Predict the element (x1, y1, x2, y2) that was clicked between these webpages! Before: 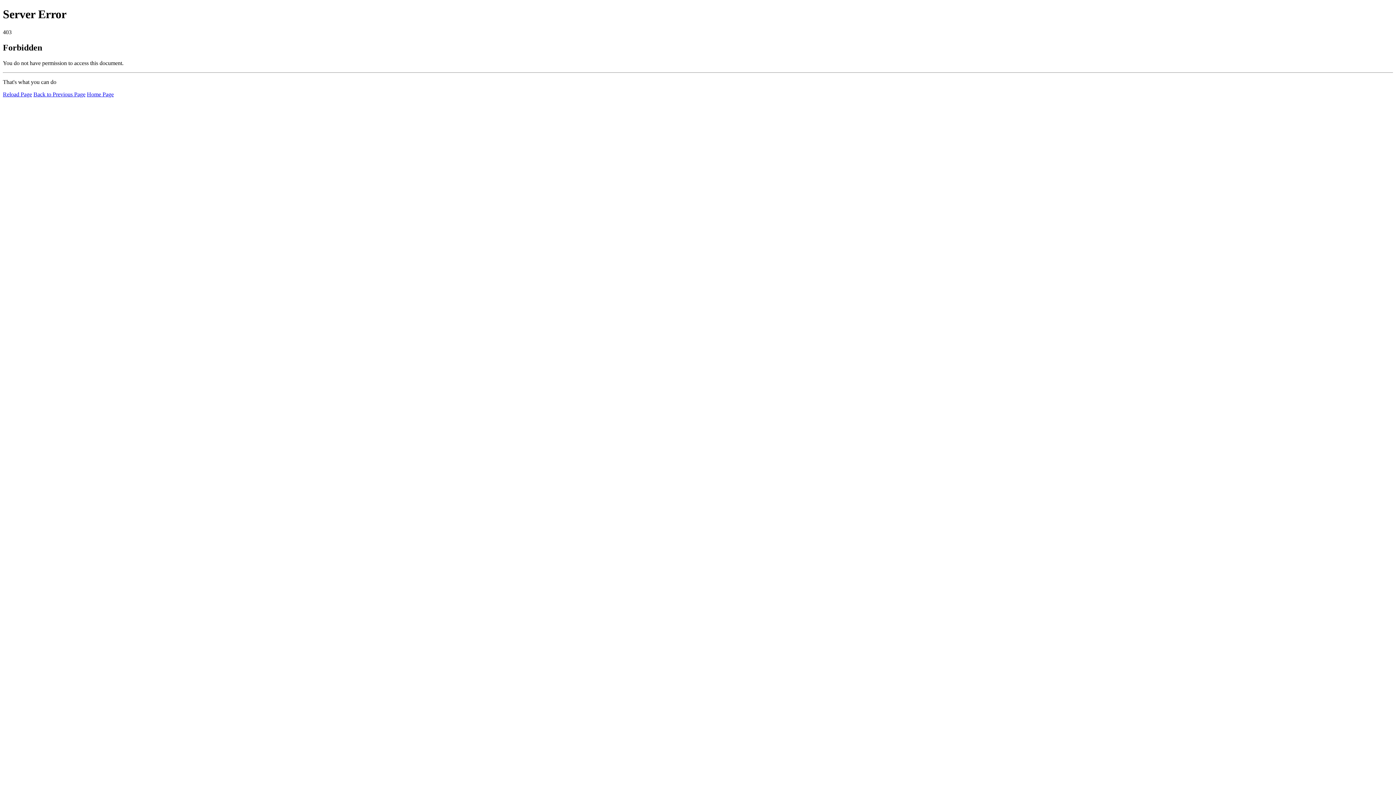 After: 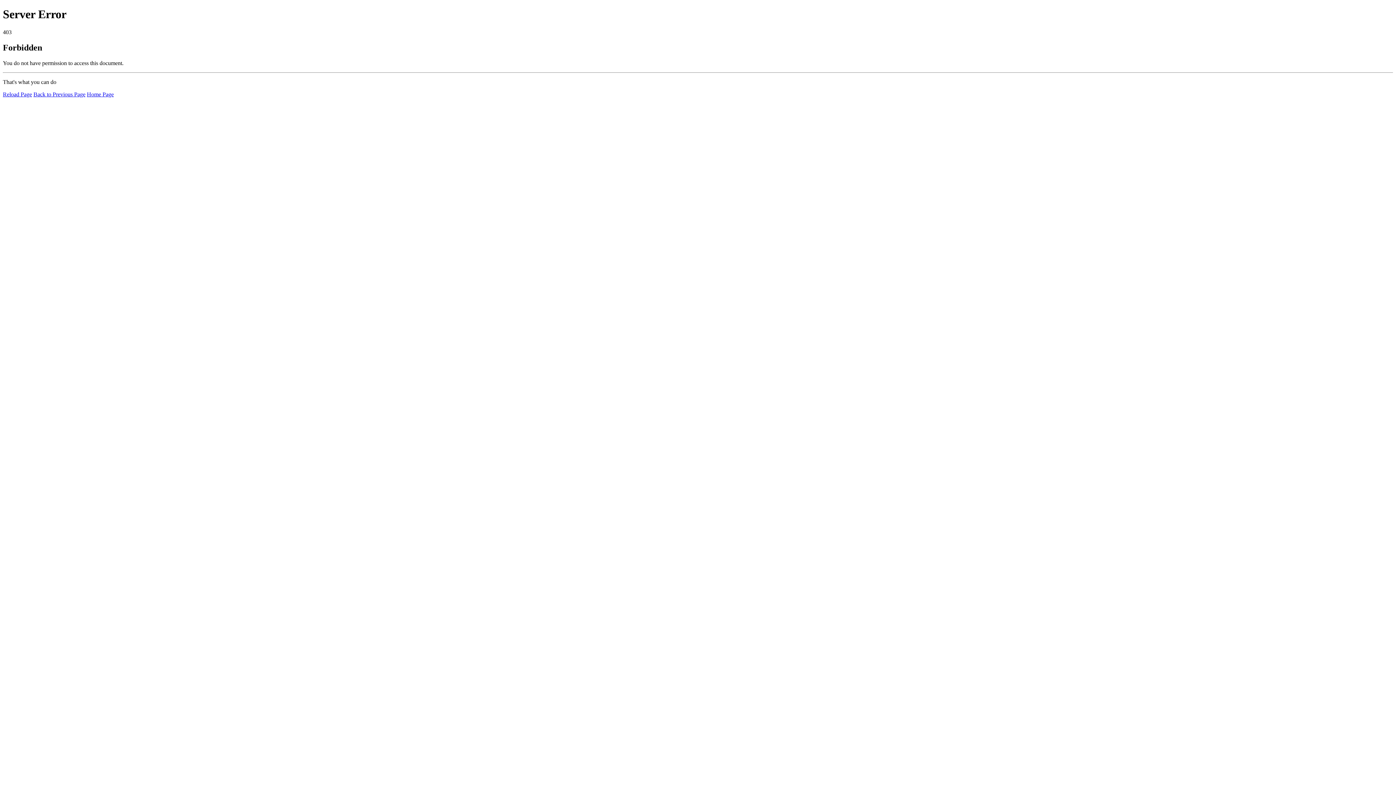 Action: bbox: (86, 91, 113, 97) label: Home Page